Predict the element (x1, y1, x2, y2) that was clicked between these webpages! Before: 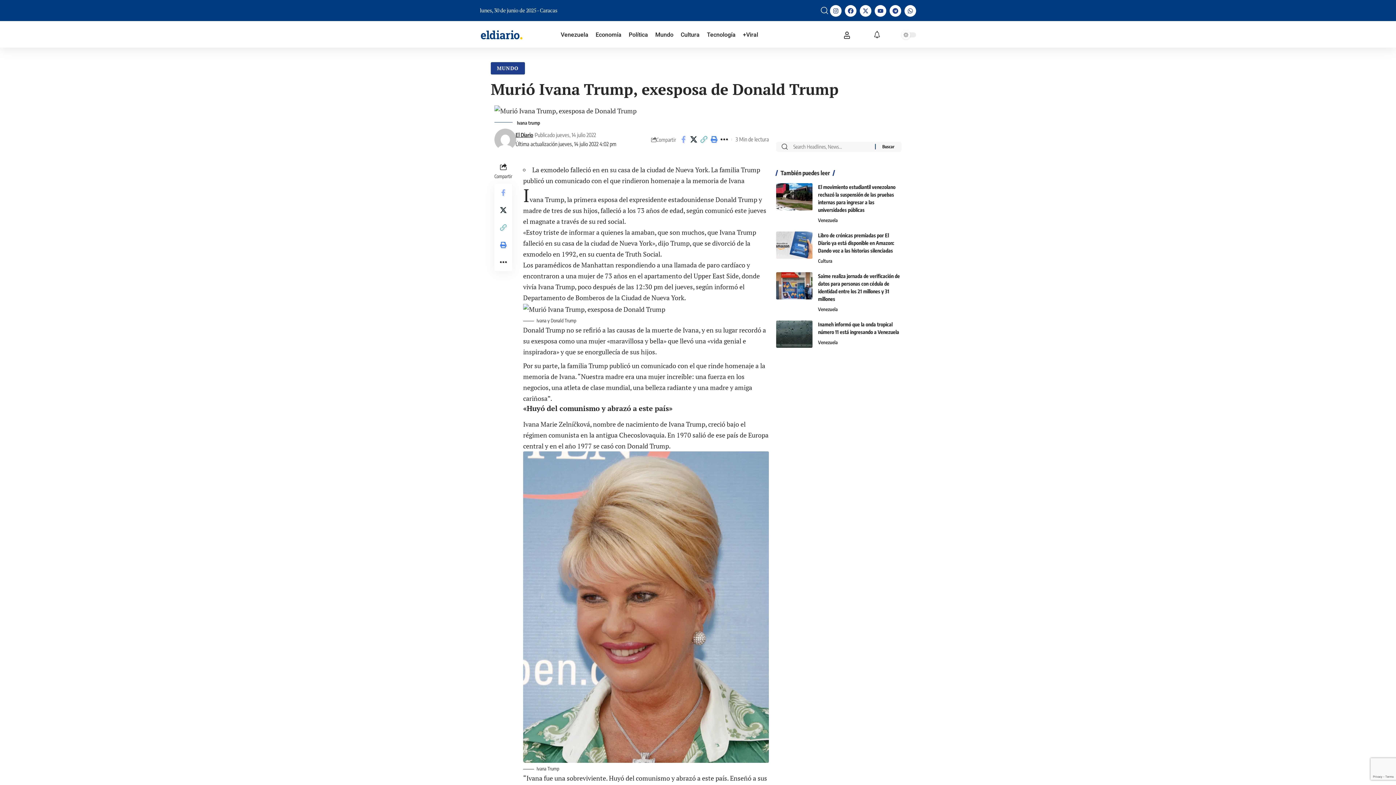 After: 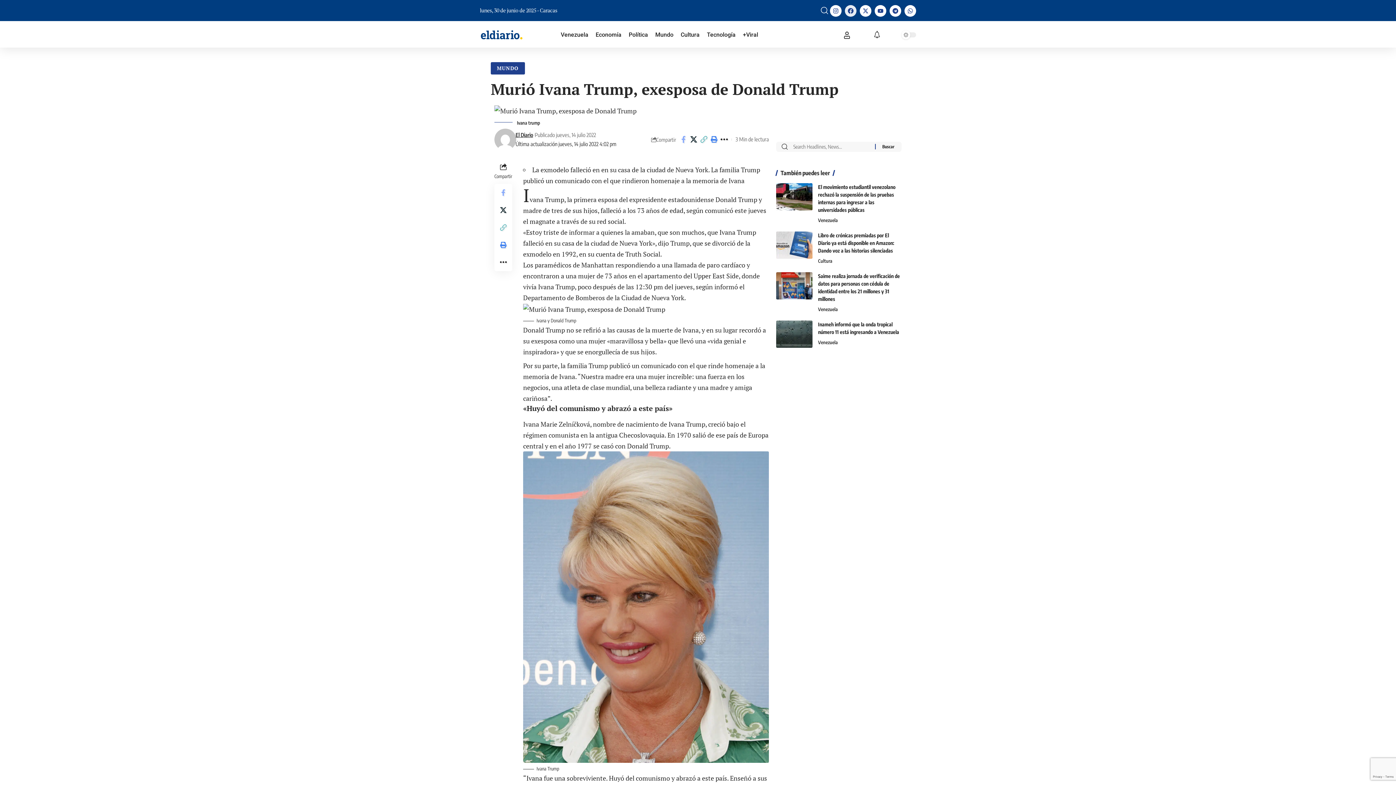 Action: label: Facebook bbox: (845, 5, 856, 16)